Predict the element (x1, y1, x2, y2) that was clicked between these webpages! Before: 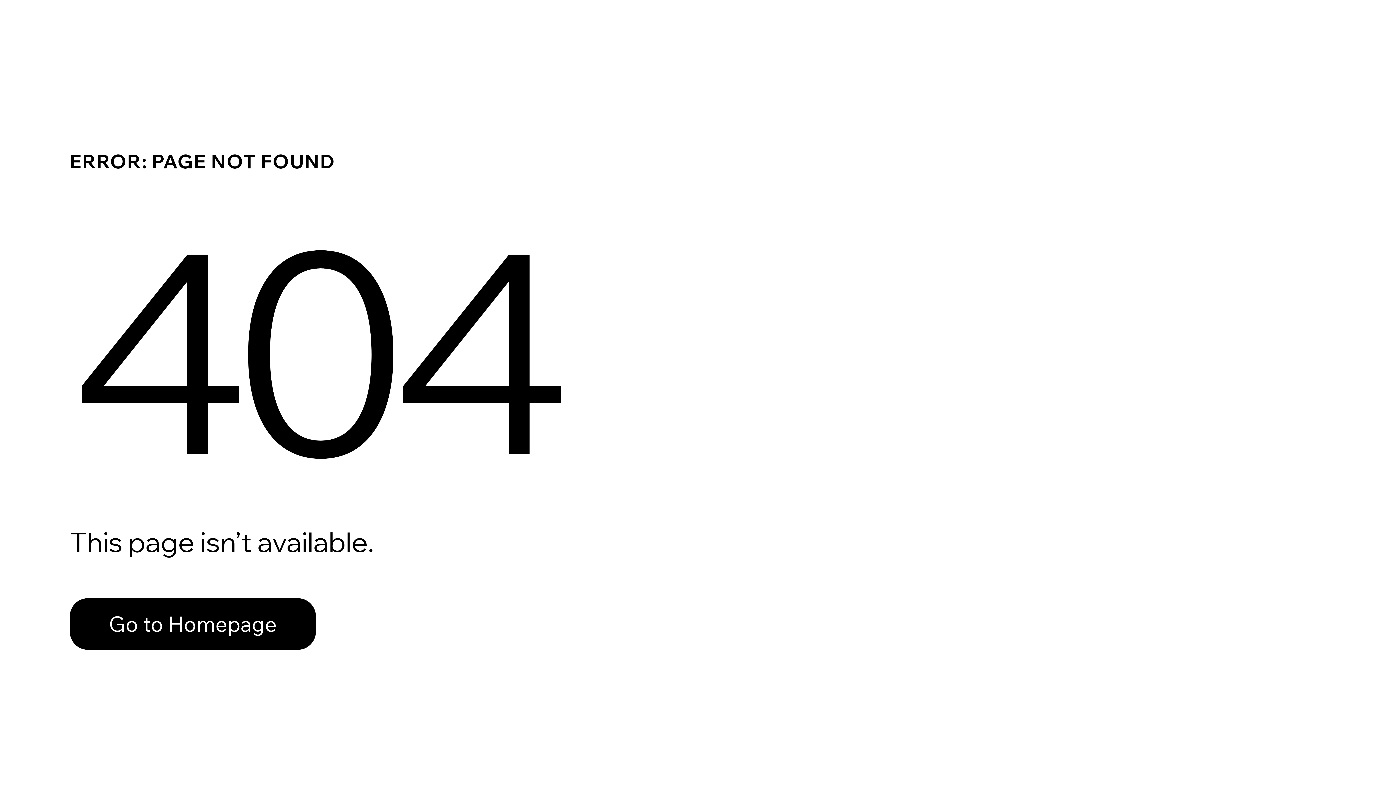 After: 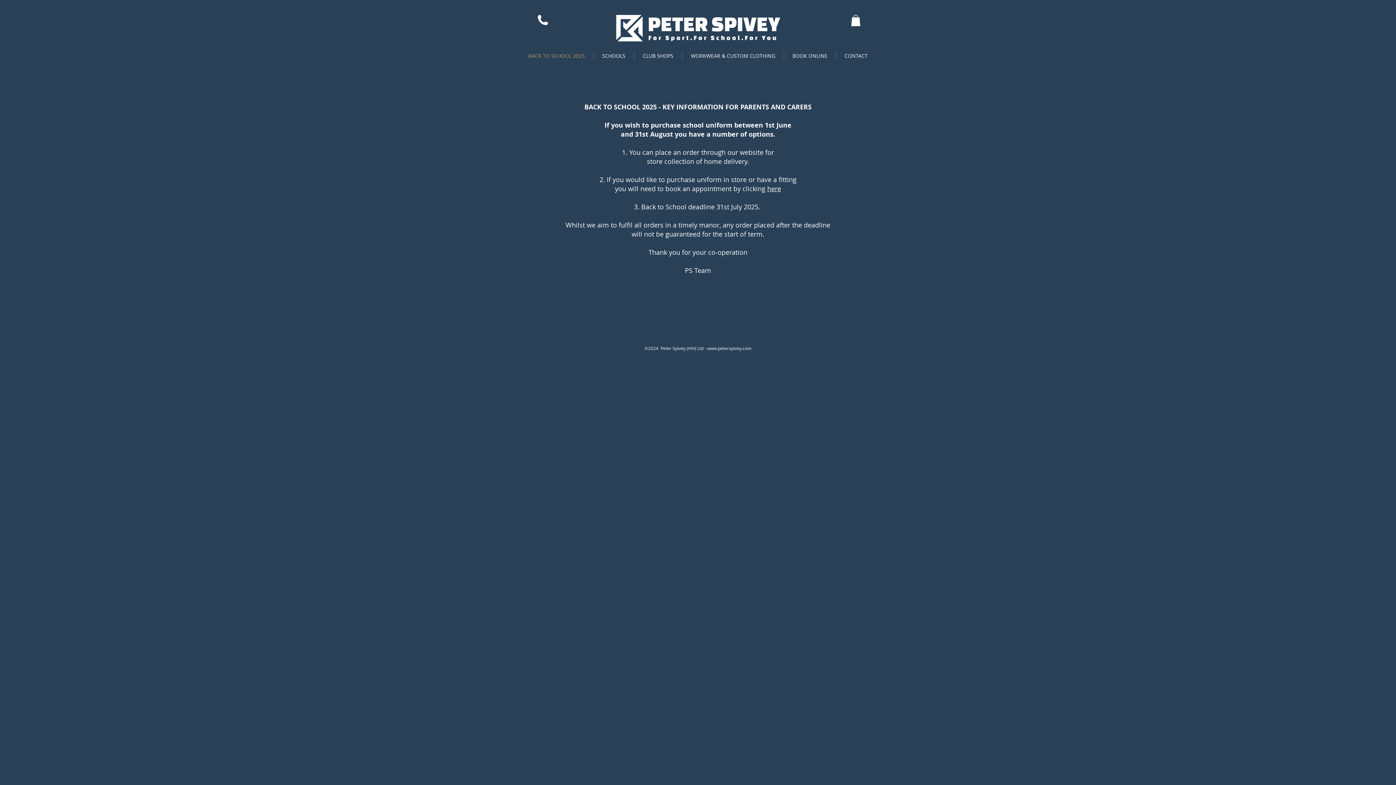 Action: label: Go to Homepage bbox: (69, 582, 768, 659)